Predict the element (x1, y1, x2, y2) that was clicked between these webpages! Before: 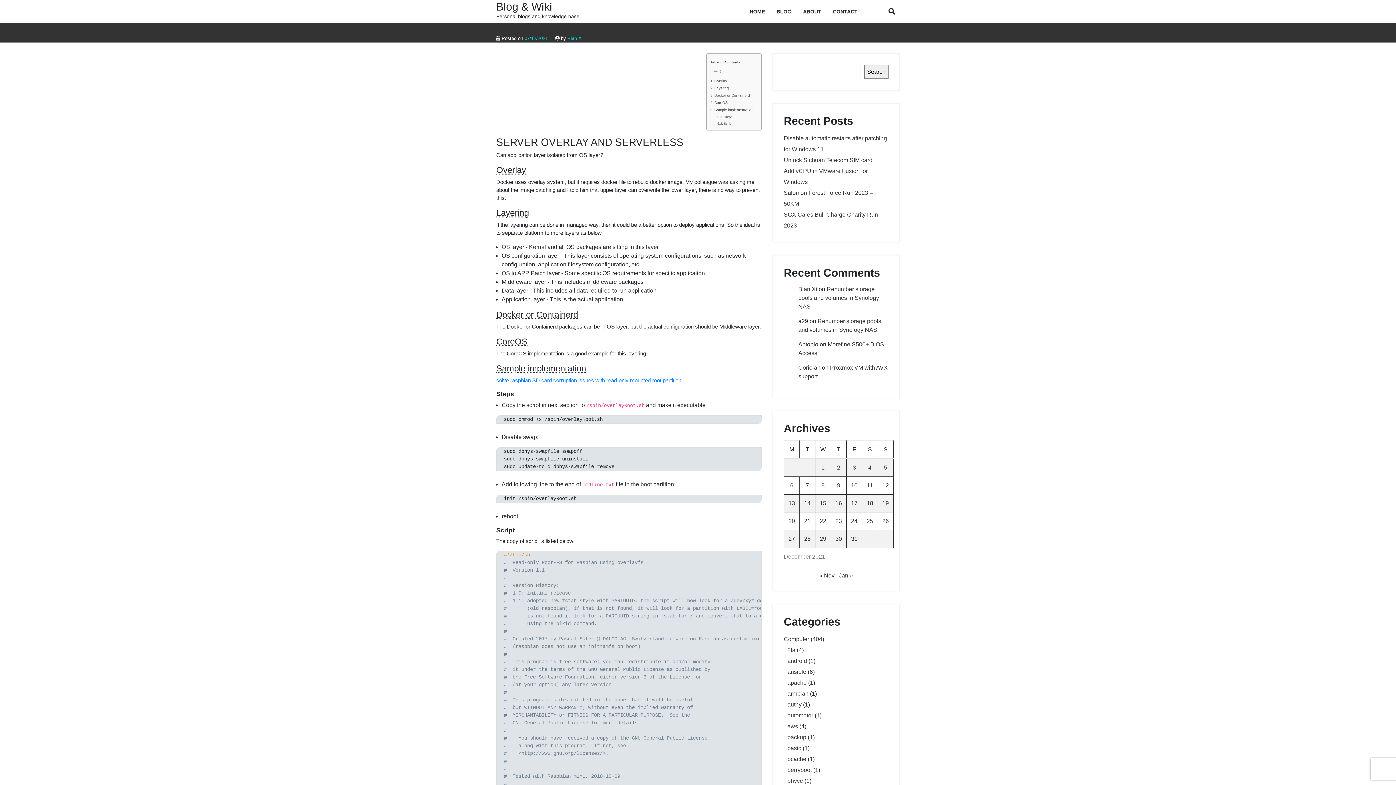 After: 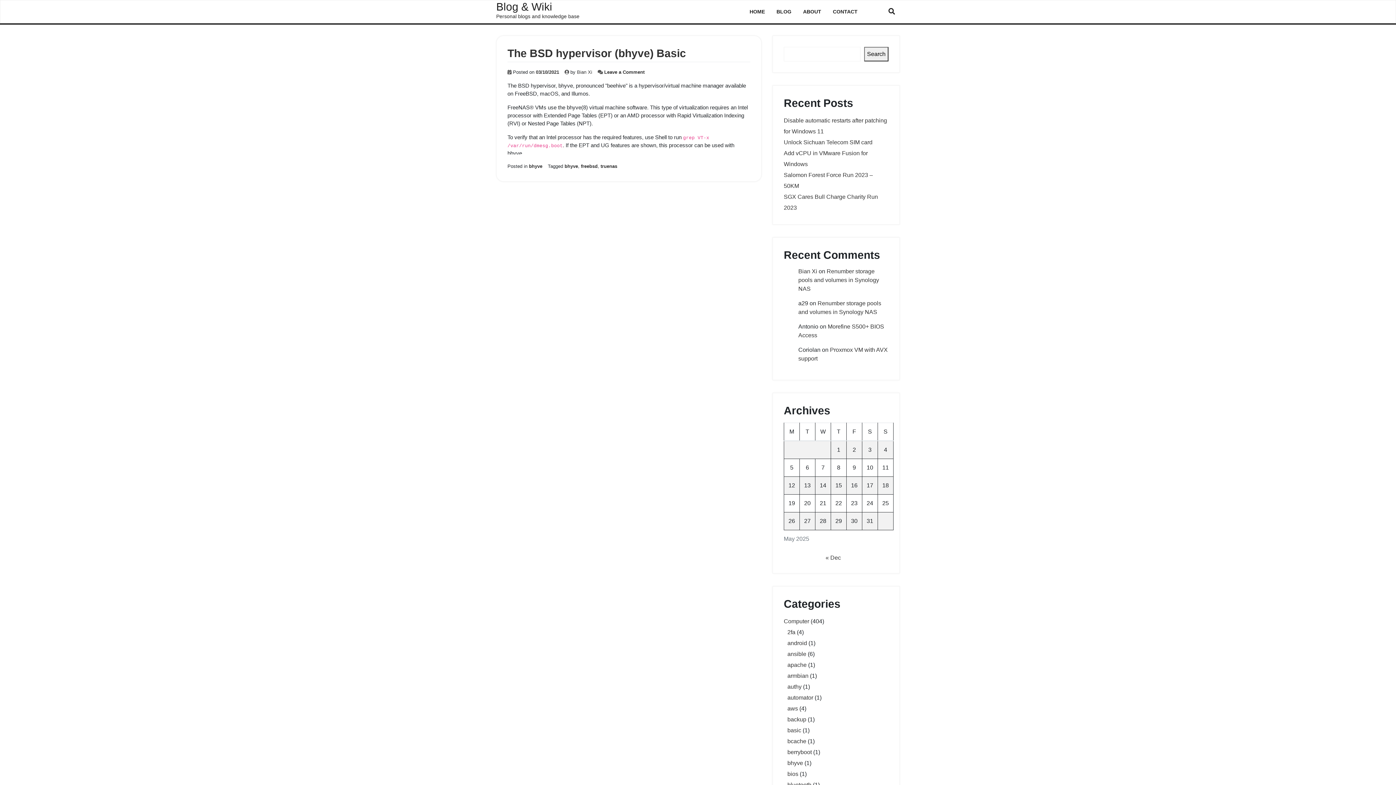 Action: bbox: (787, 778, 803, 784) label: bhyve